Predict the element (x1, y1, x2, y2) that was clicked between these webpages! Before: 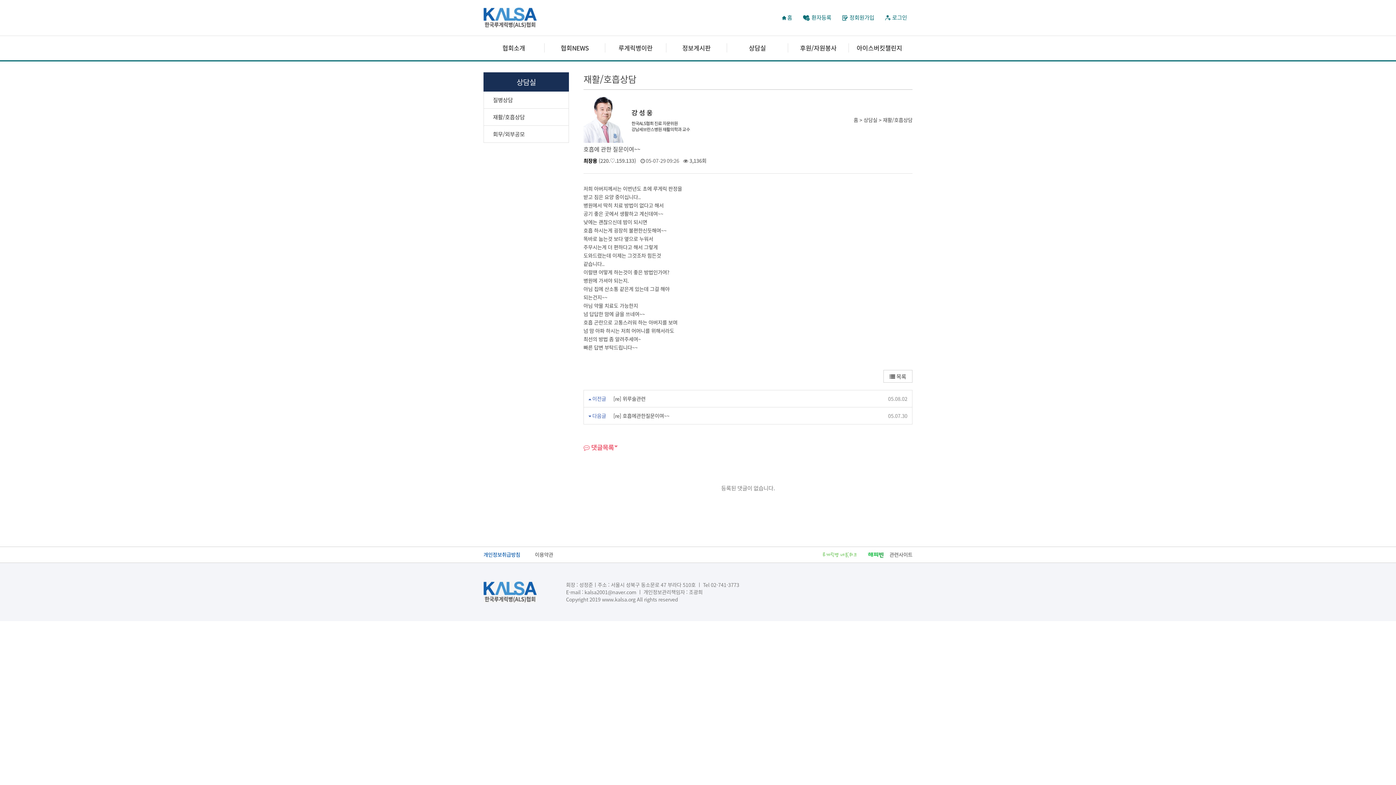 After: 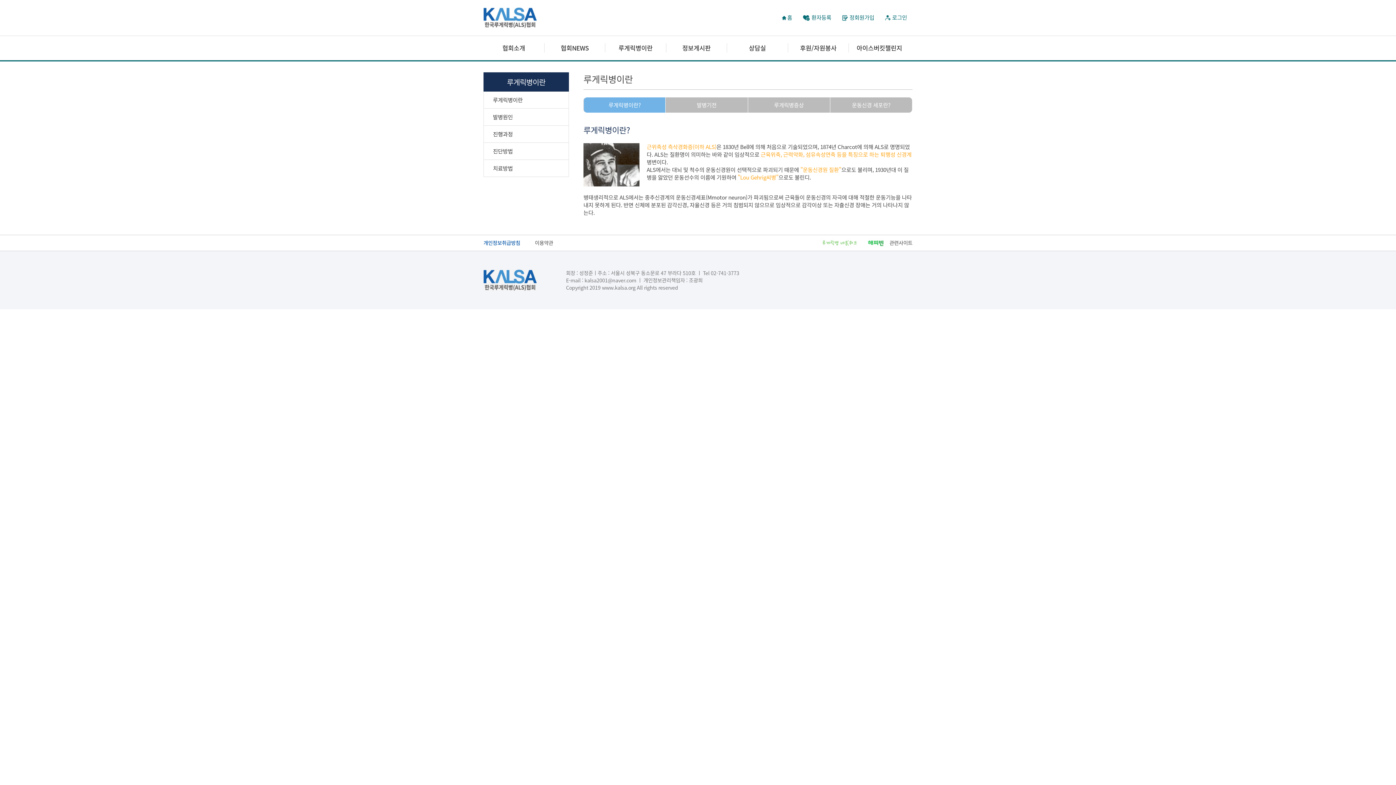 Action: bbox: (605, 43, 666, 52) label: 루게릭병이란